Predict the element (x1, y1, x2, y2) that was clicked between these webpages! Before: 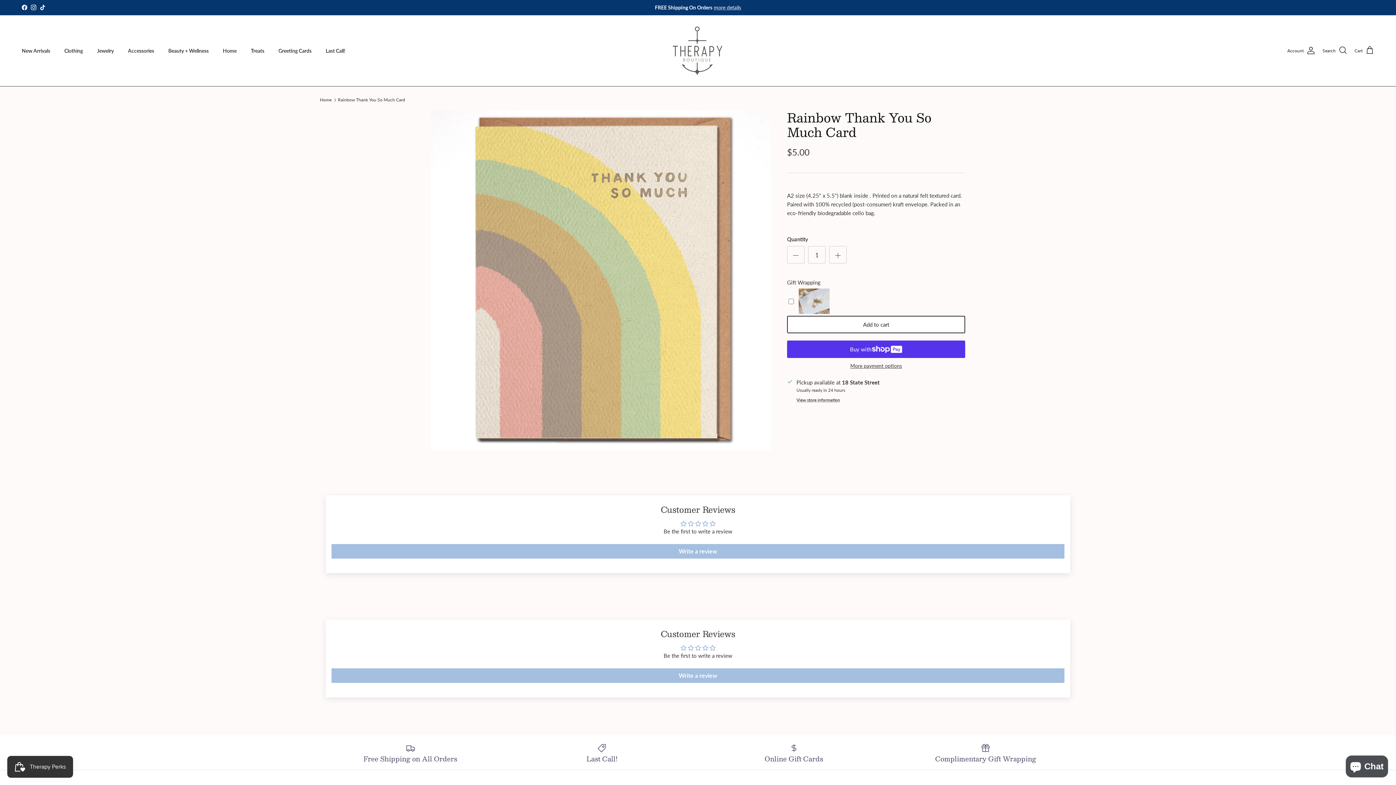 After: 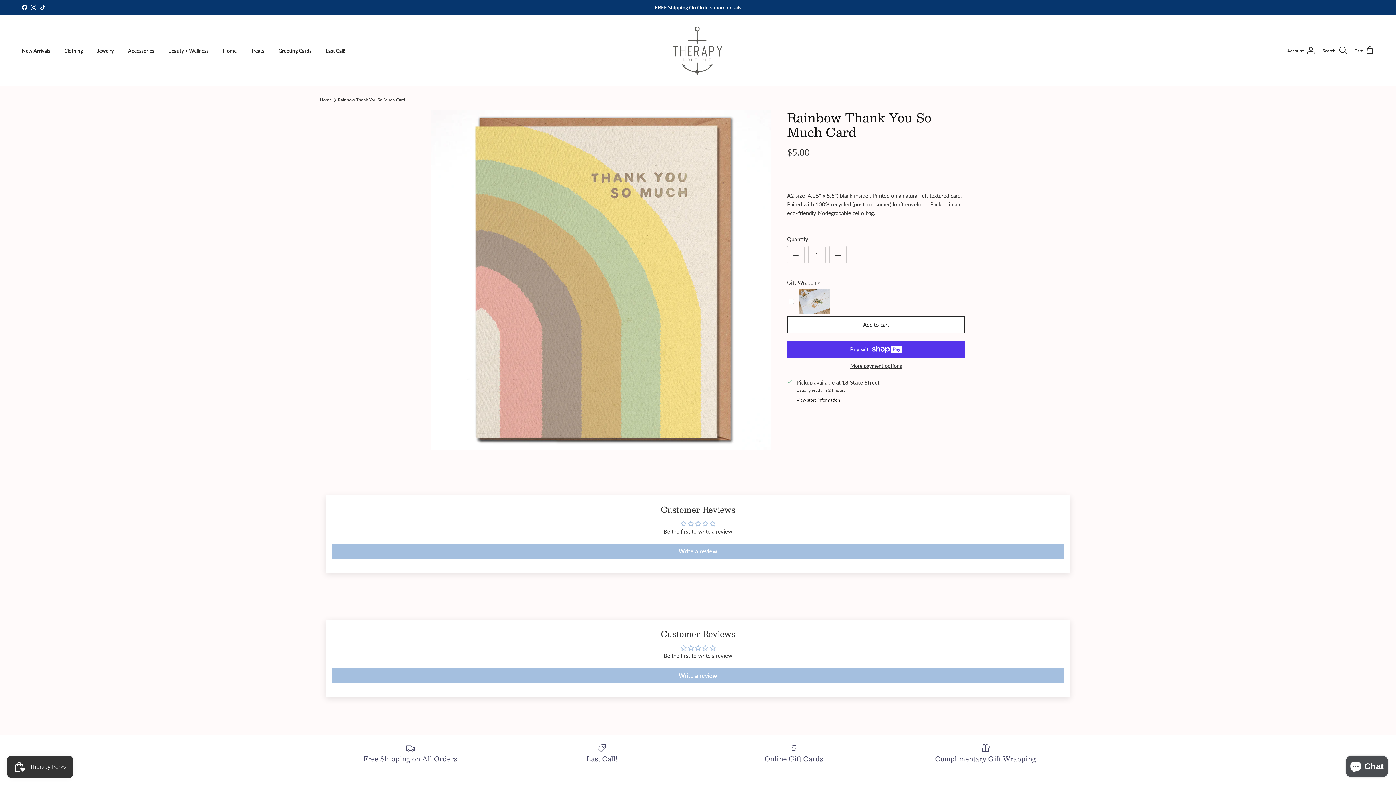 Action: bbox: (40, 4, 45, 10) label: TikTok